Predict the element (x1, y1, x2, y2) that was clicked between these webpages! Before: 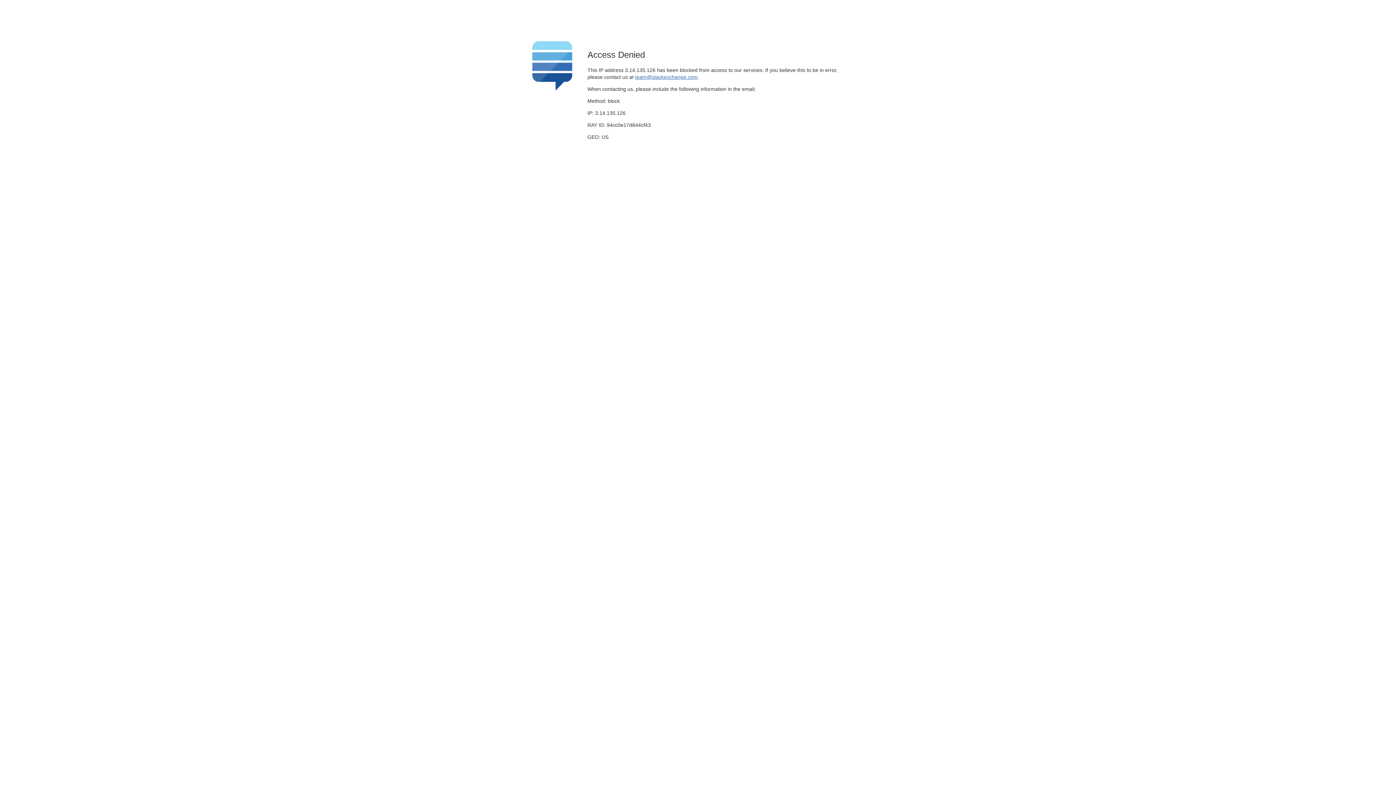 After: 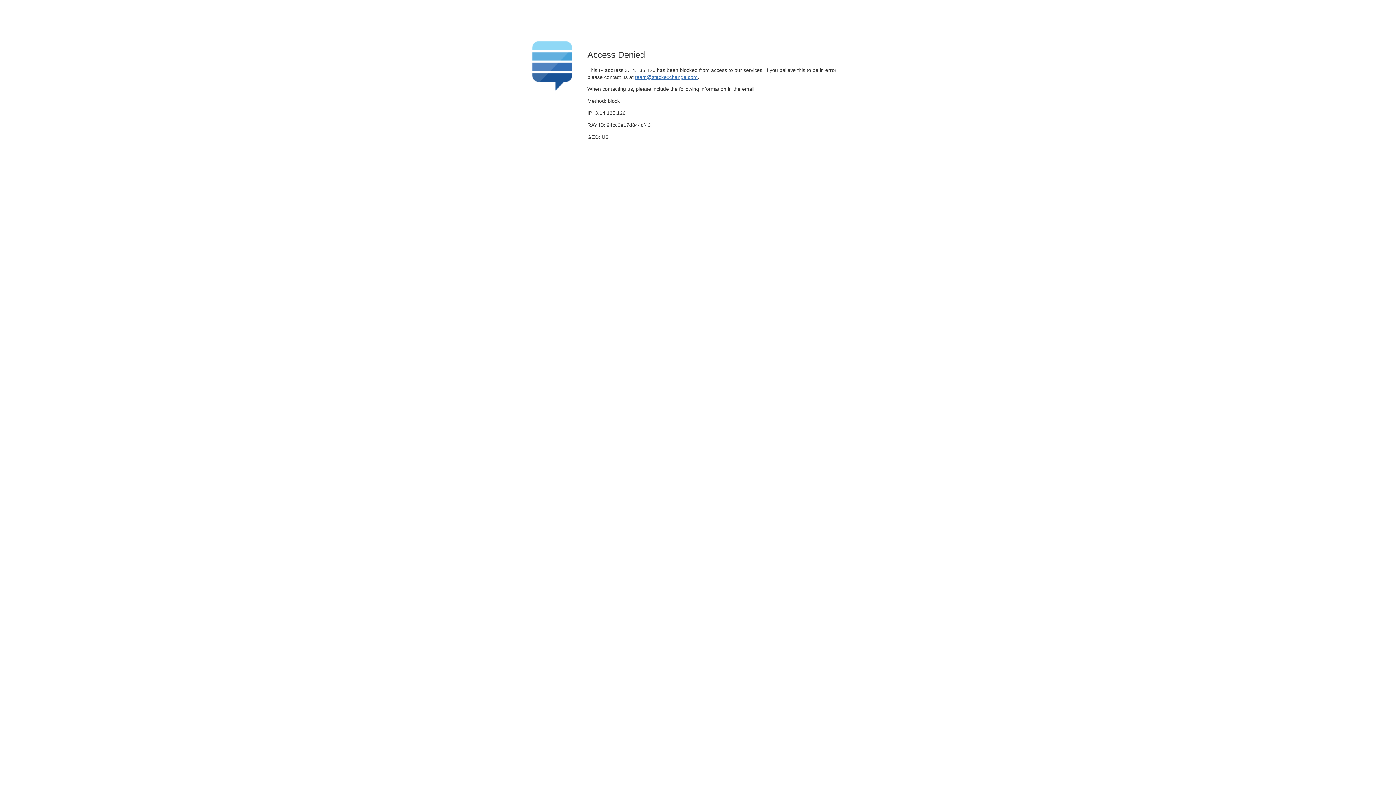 Action: label: team@stackexchange.com bbox: (635, 74, 697, 79)